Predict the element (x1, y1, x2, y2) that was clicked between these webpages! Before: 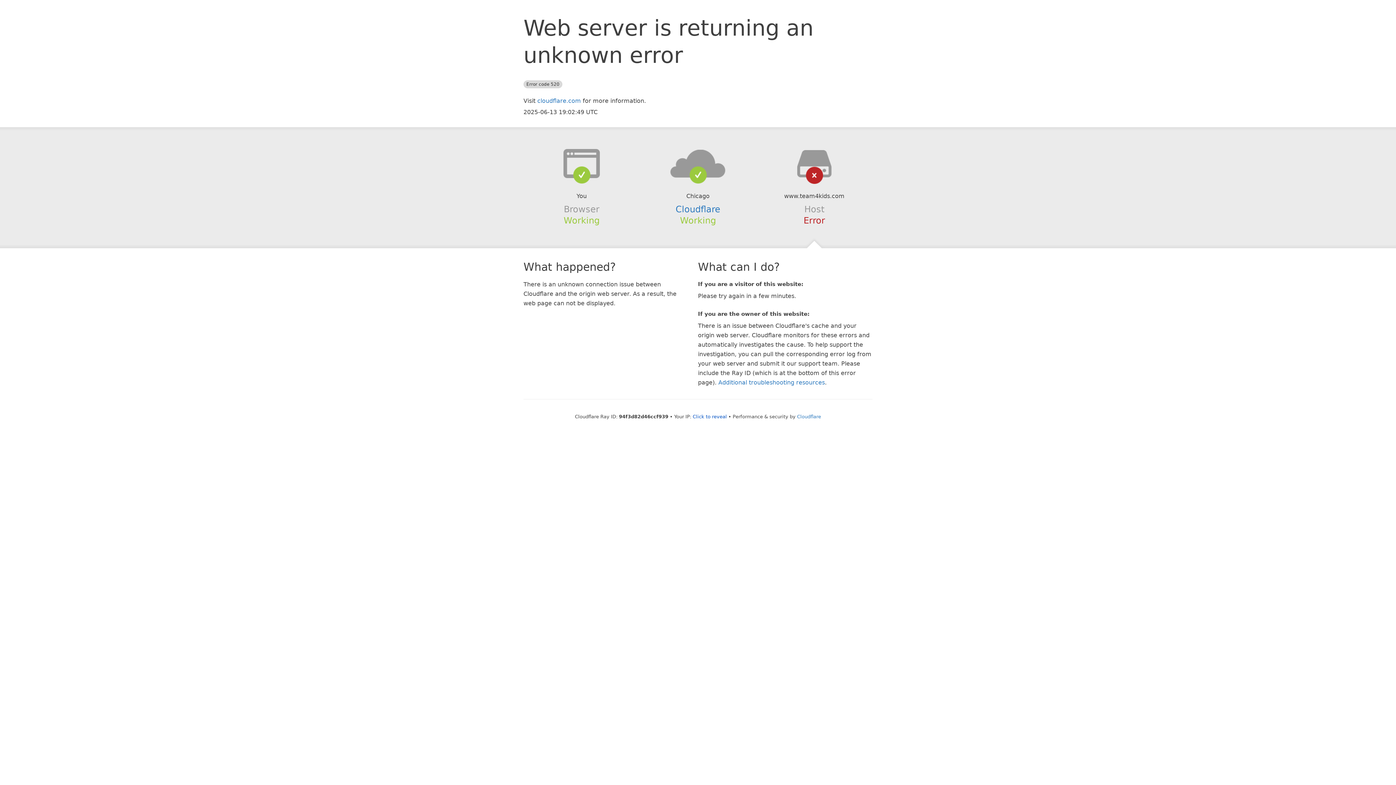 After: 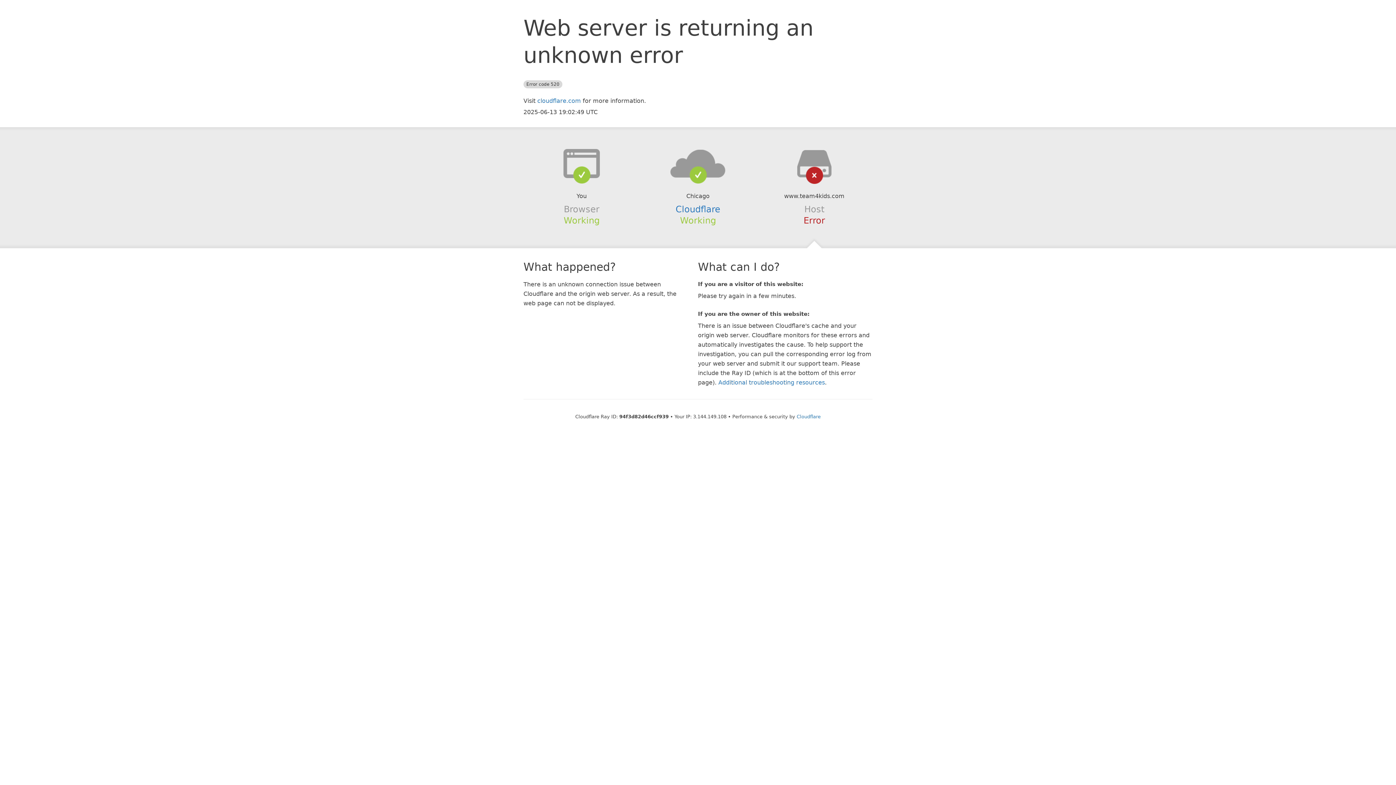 Action: bbox: (692, 414, 727, 419) label: Click to reveal